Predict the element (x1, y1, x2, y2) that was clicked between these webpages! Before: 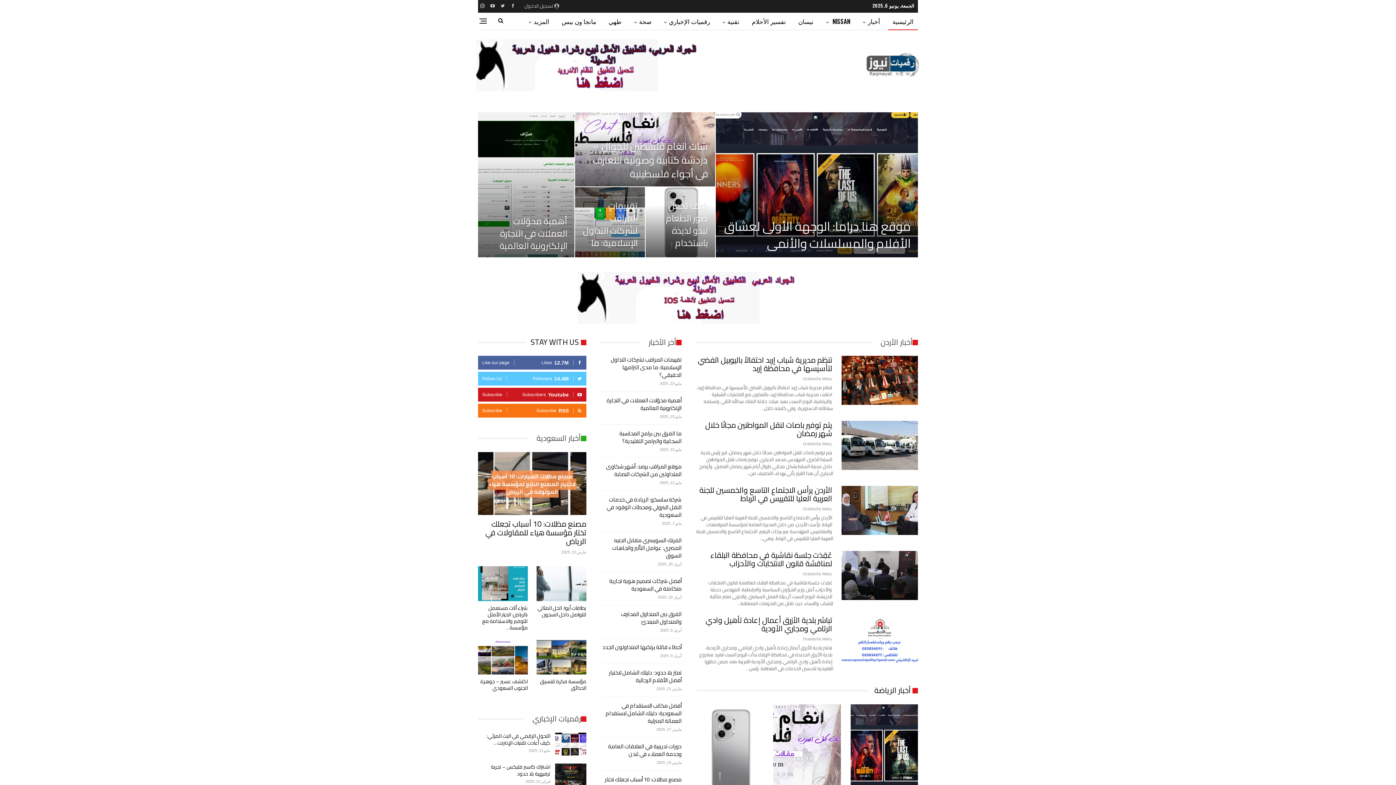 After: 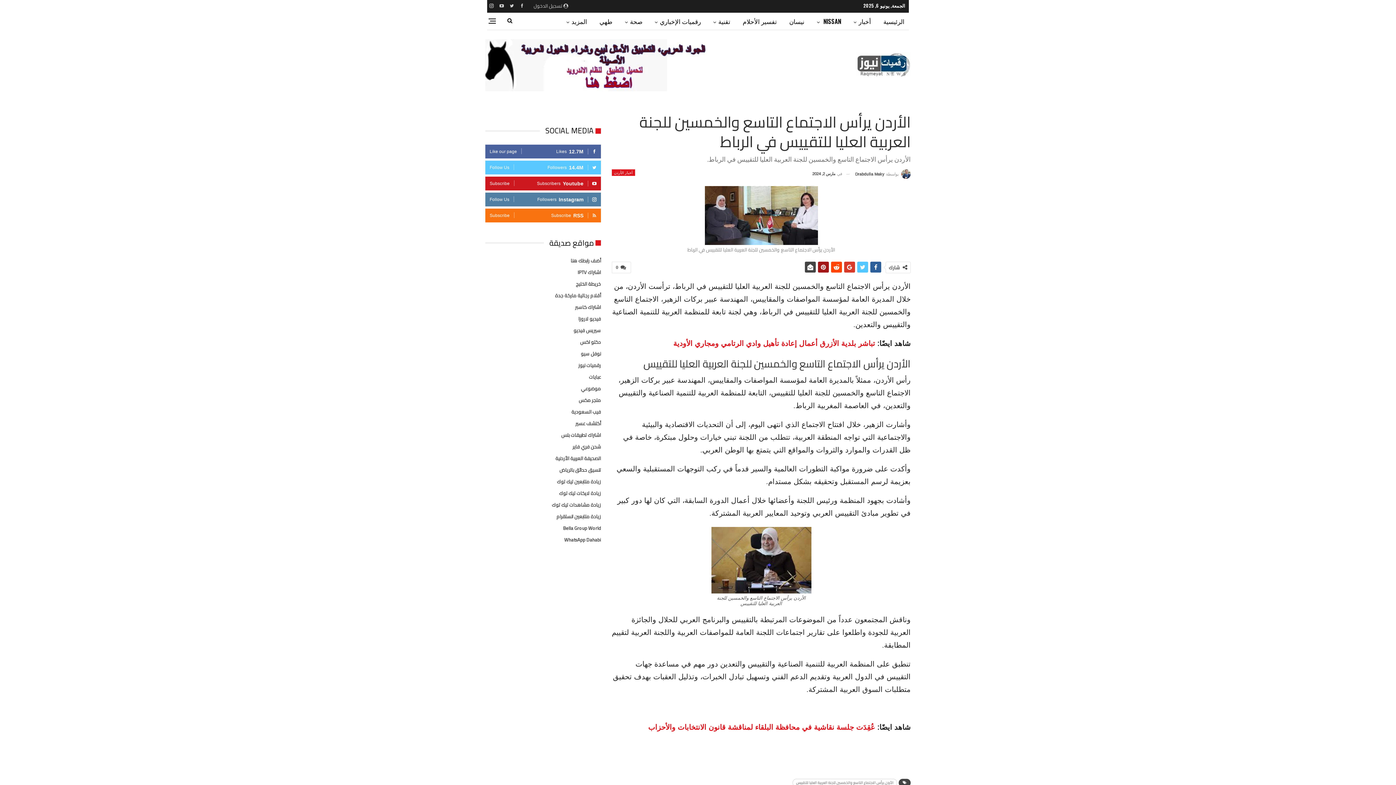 Action: bbox: (699, 483, 832, 505) label: الأردن يرأس الاجتماع التاسع والخمسين للجنة العربية العليا للتقييس في الرباط